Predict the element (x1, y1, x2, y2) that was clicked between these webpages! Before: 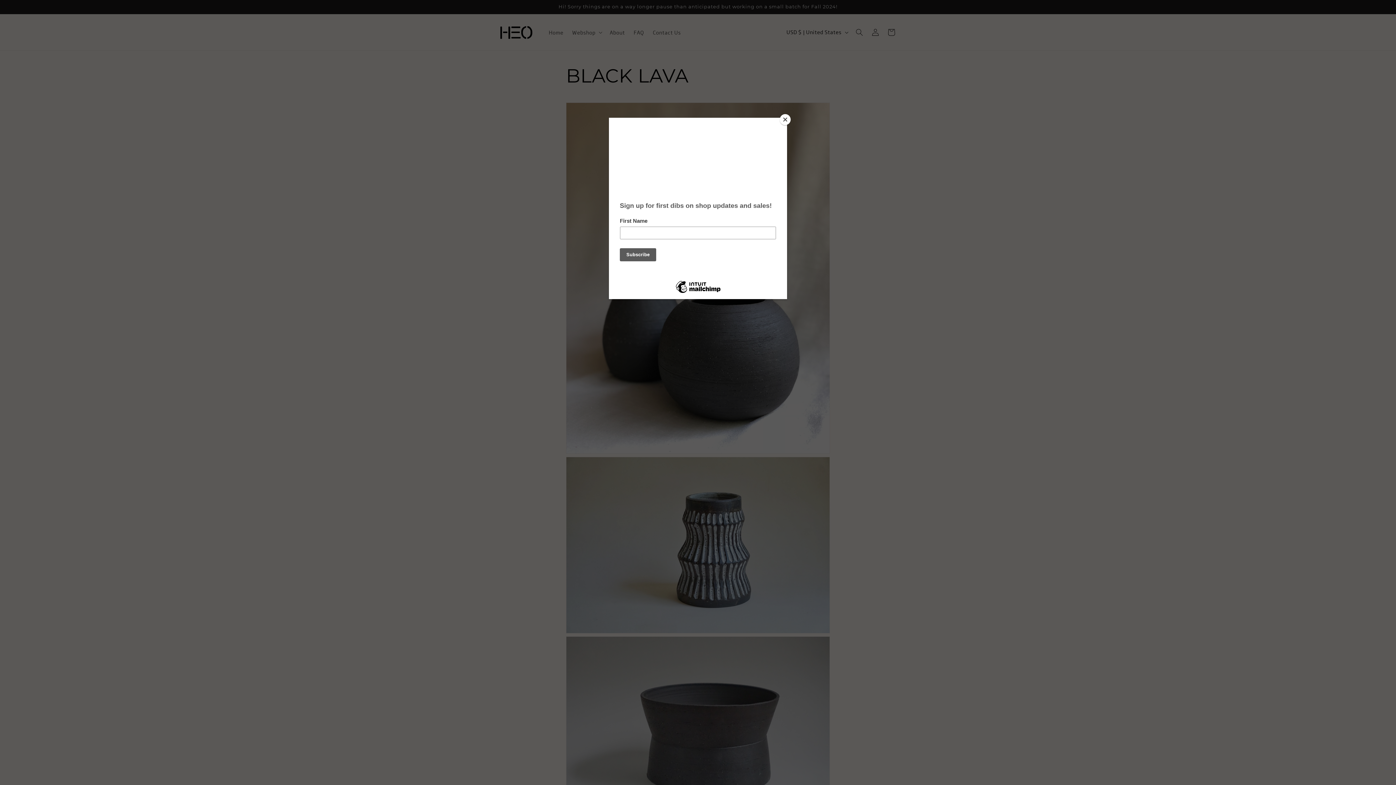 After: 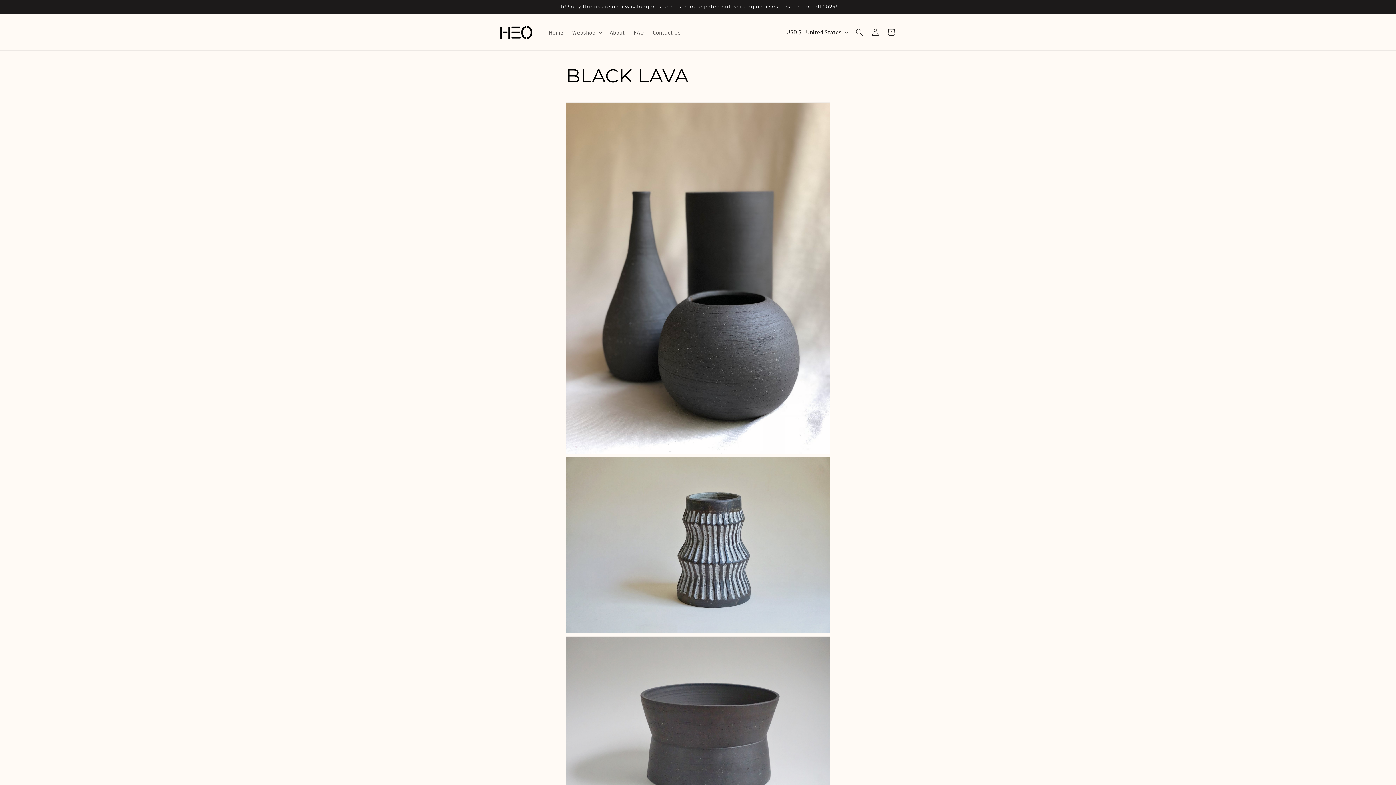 Action: bbox: (780, 114, 790, 125) label: Close